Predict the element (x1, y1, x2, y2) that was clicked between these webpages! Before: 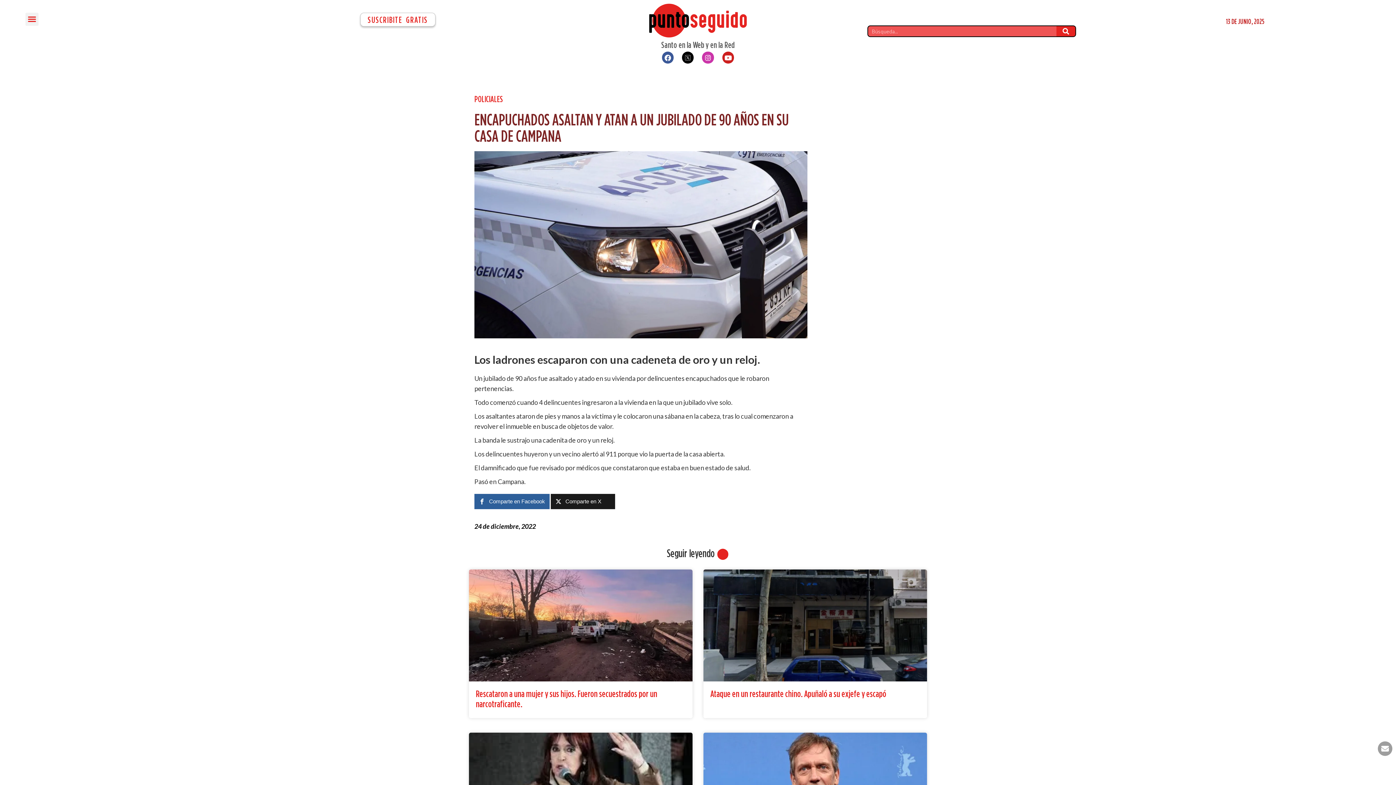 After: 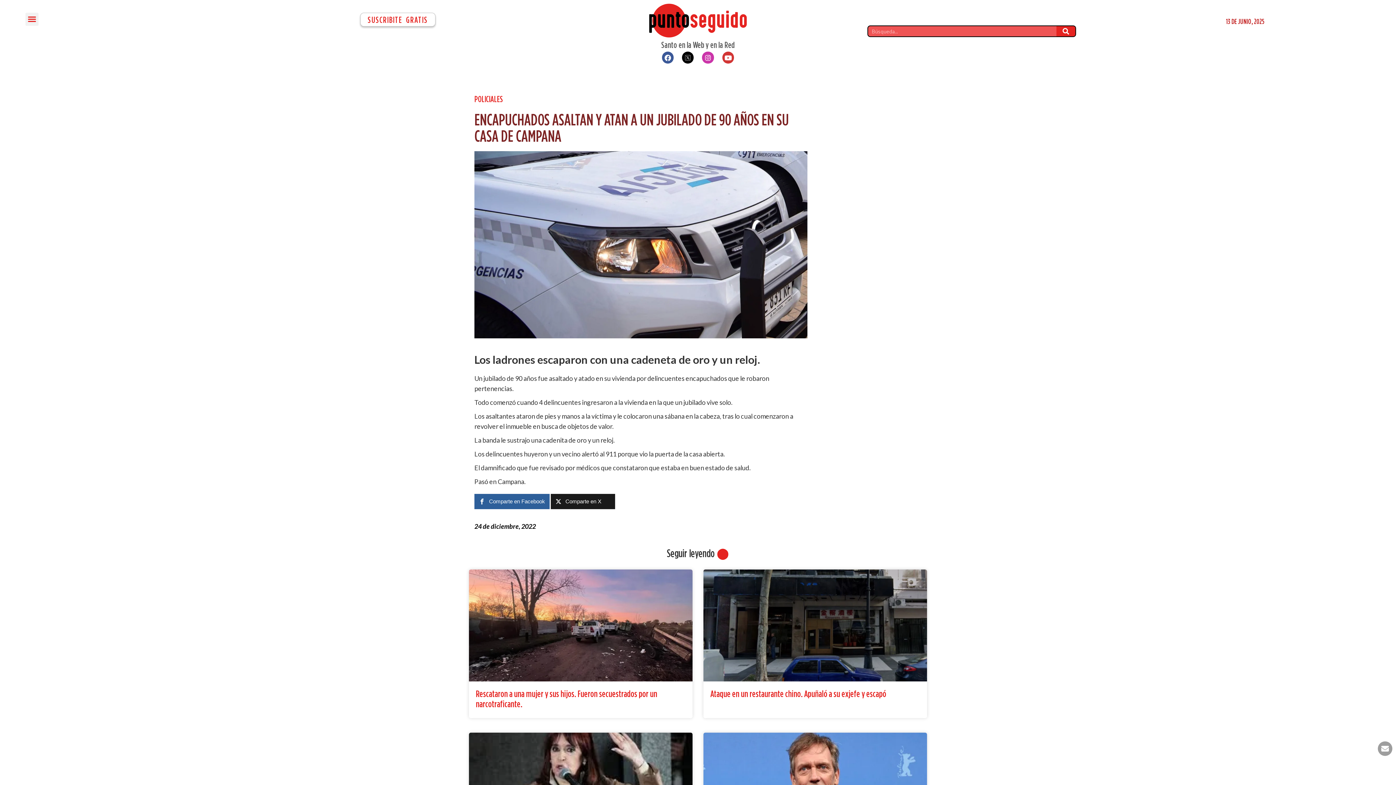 Action: bbox: (722, 51, 734, 63) label: Youtube